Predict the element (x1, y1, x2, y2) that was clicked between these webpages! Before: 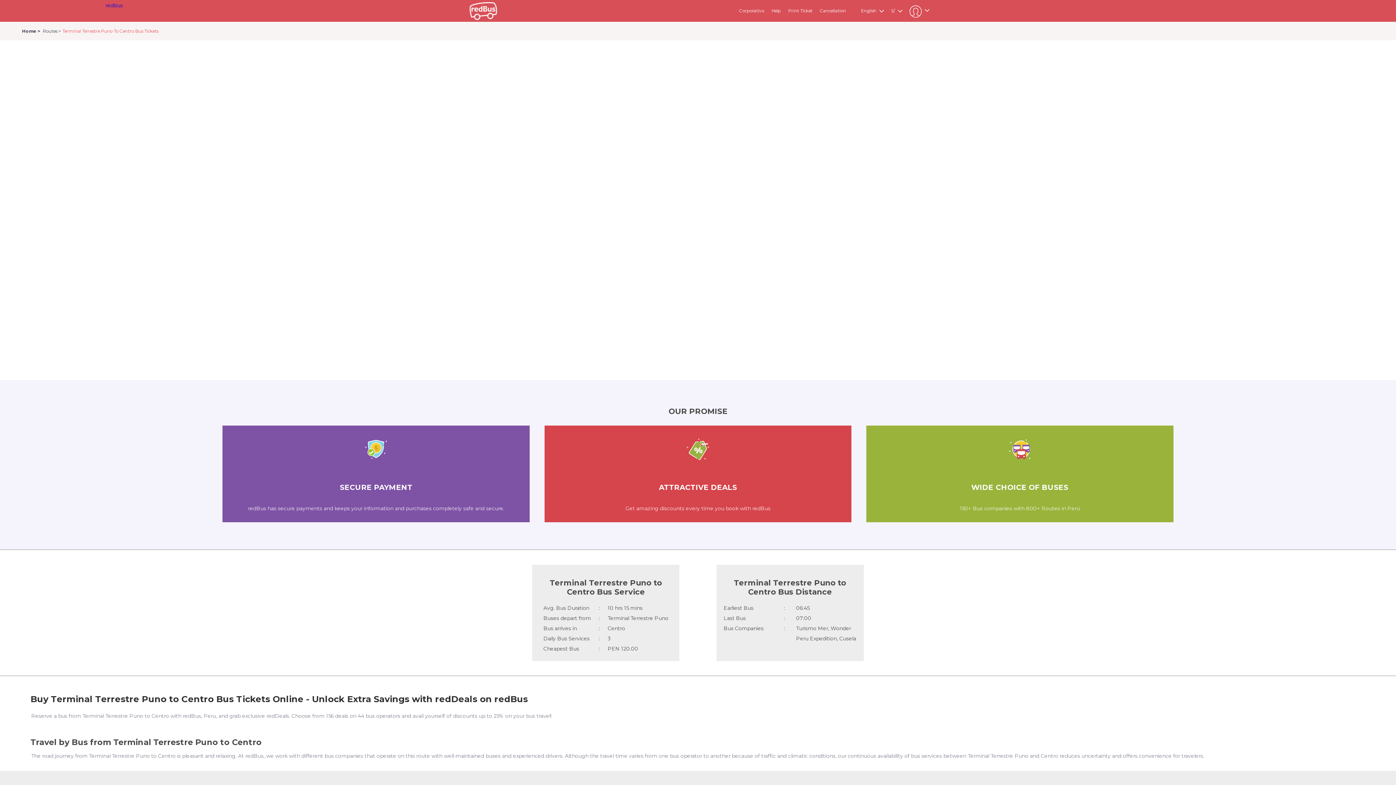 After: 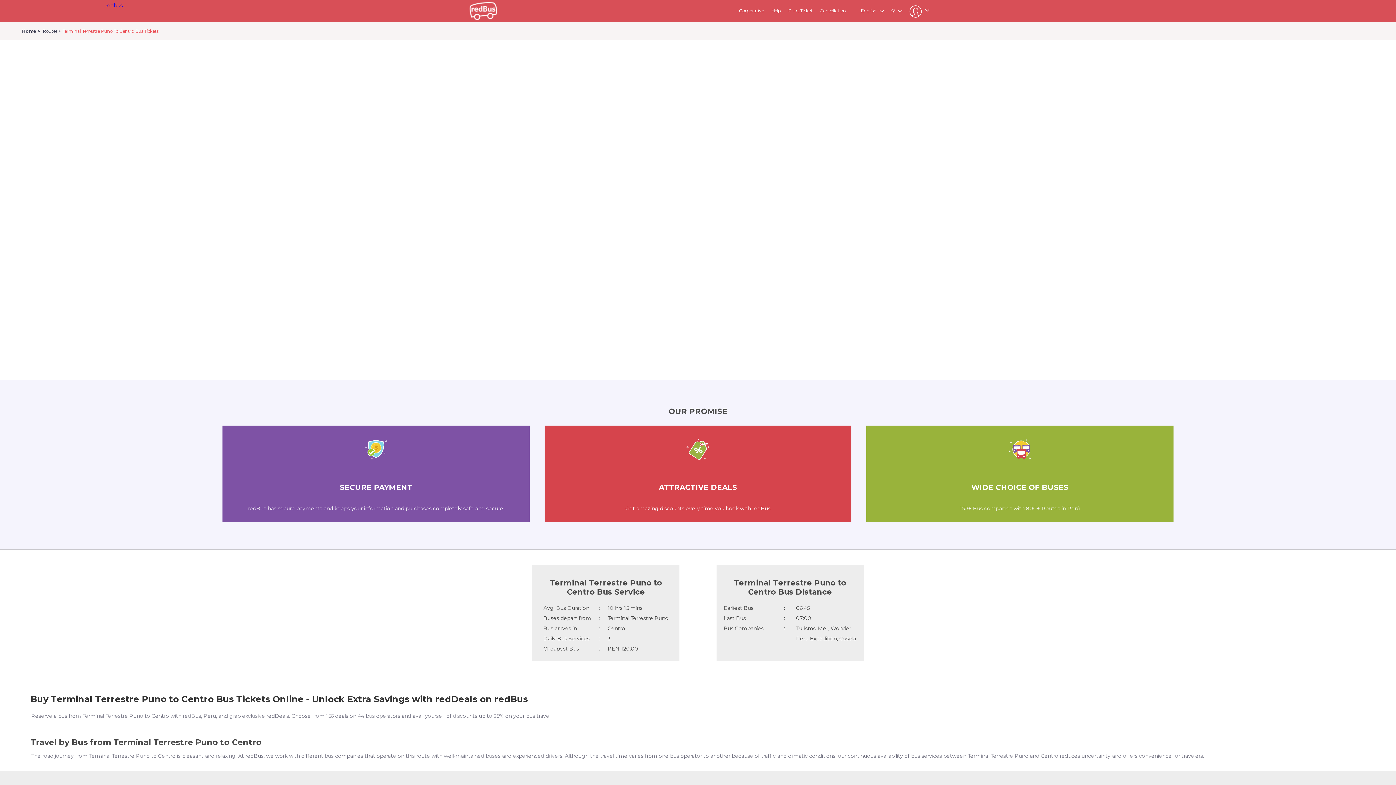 Action: bbox: (771, 8, 781, 13) label: Help